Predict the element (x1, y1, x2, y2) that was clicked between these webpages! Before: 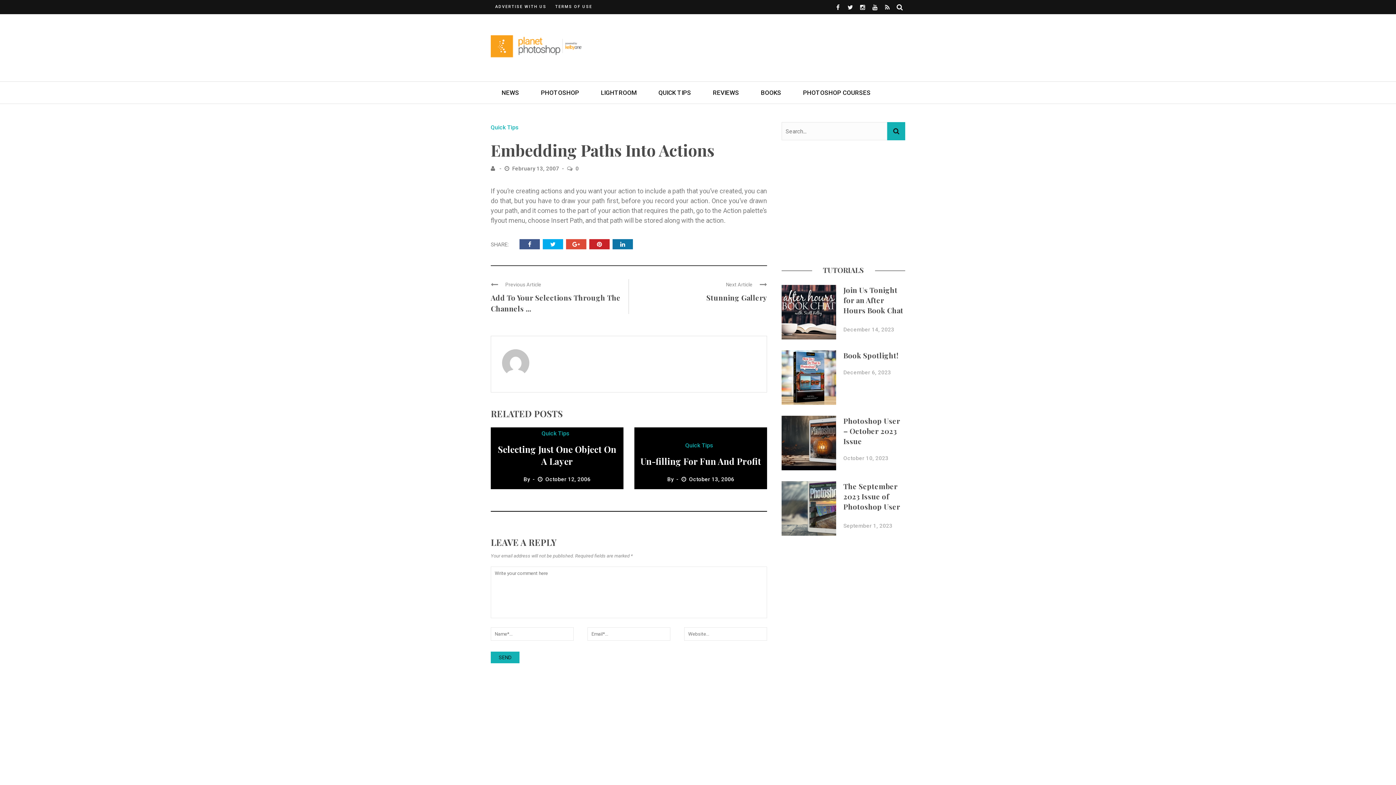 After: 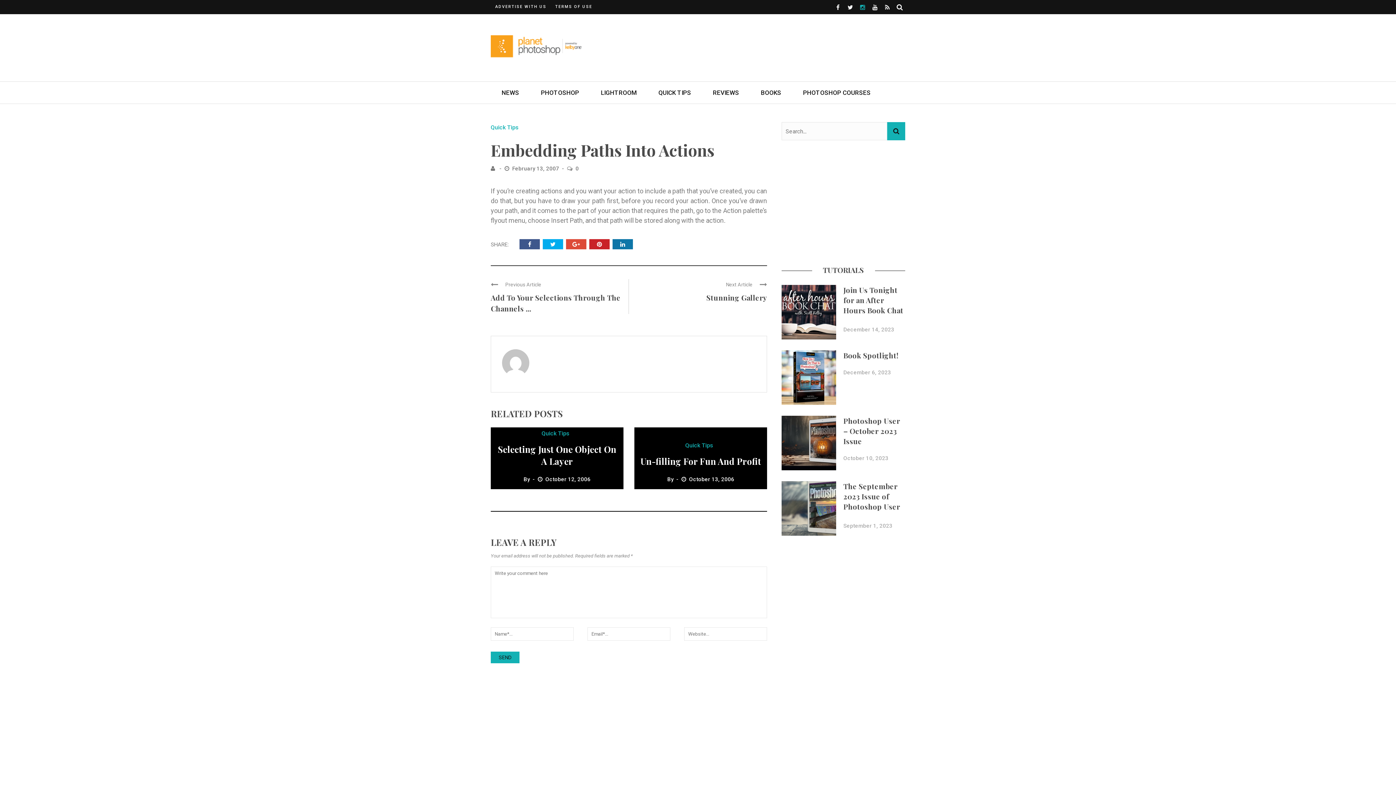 Action: bbox: (860, 4, 865, 10)